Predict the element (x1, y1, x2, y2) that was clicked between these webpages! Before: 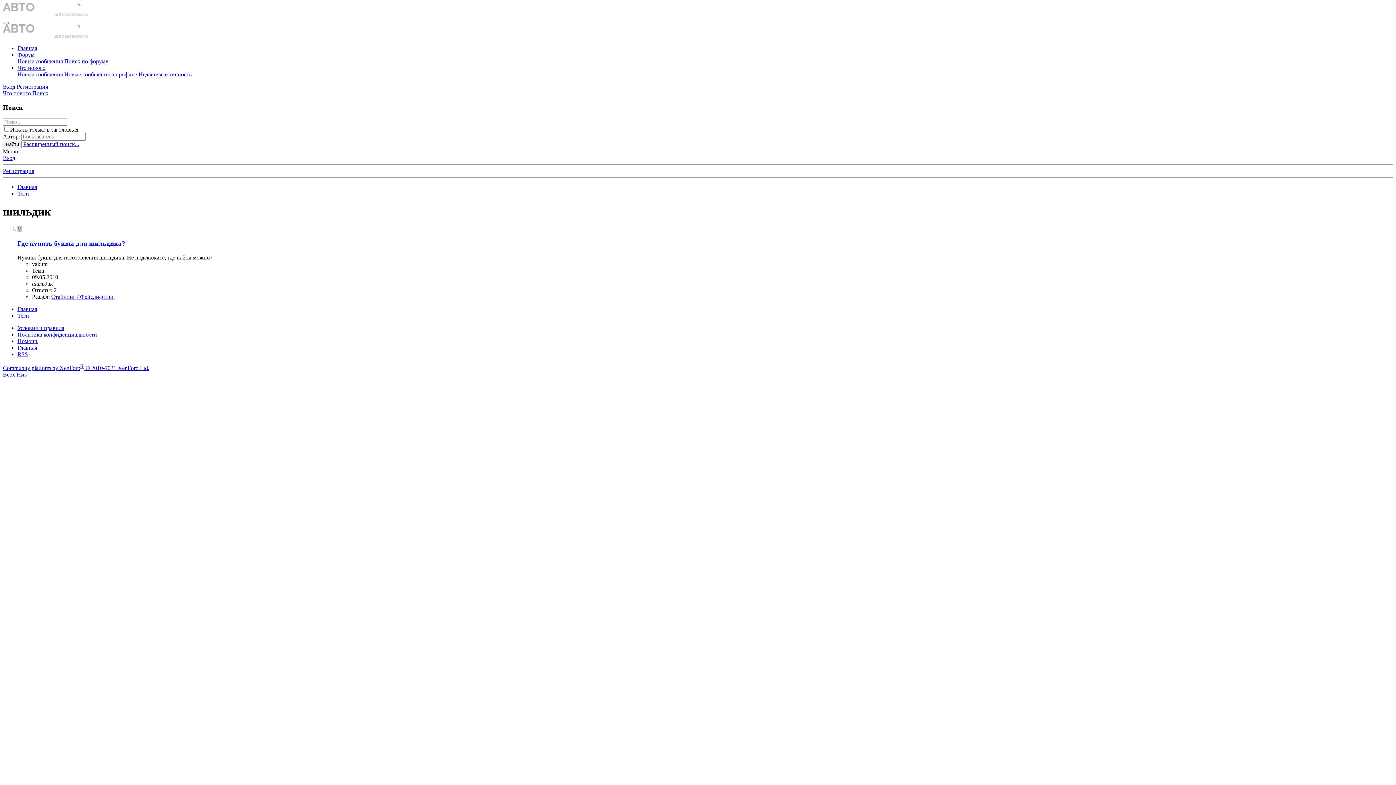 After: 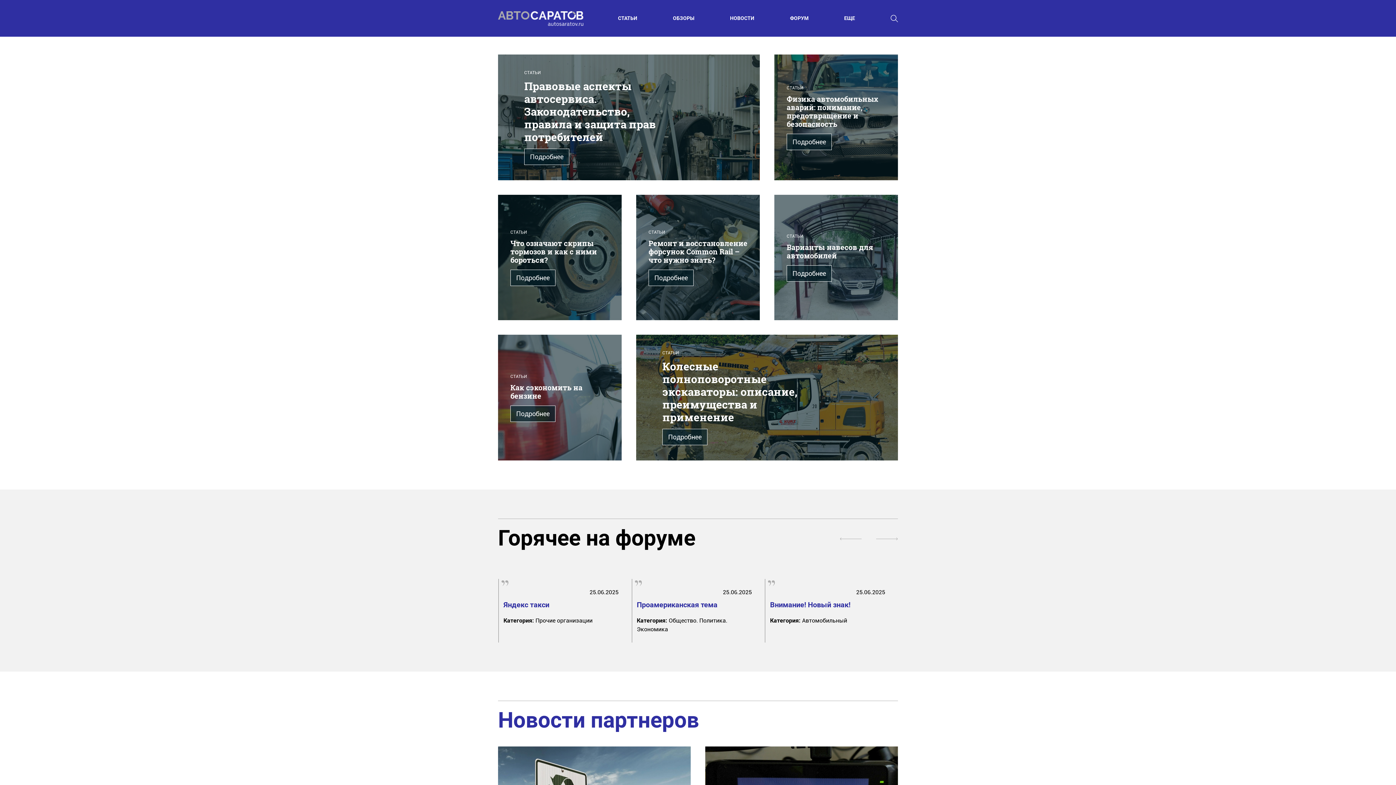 Action: bbox: (2, 11, 88, 17)